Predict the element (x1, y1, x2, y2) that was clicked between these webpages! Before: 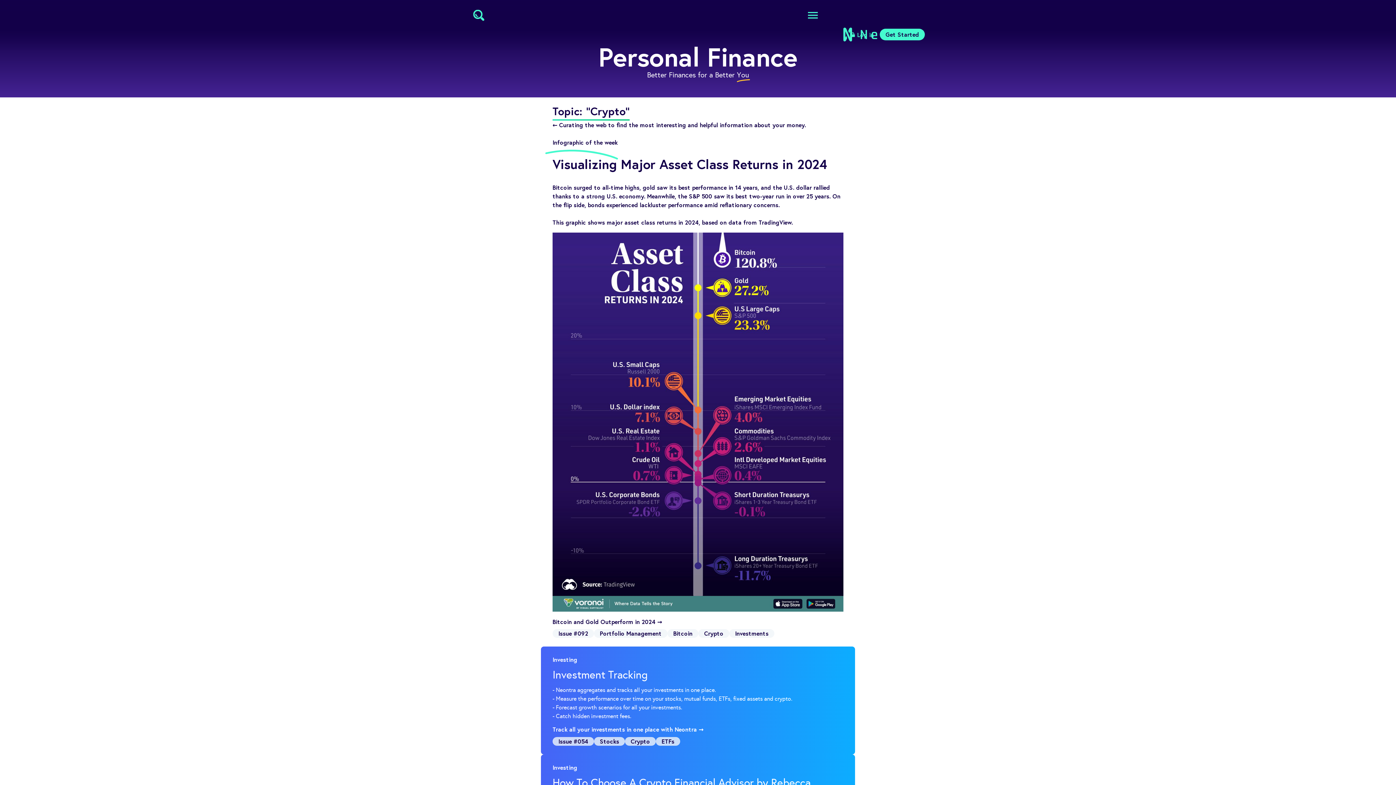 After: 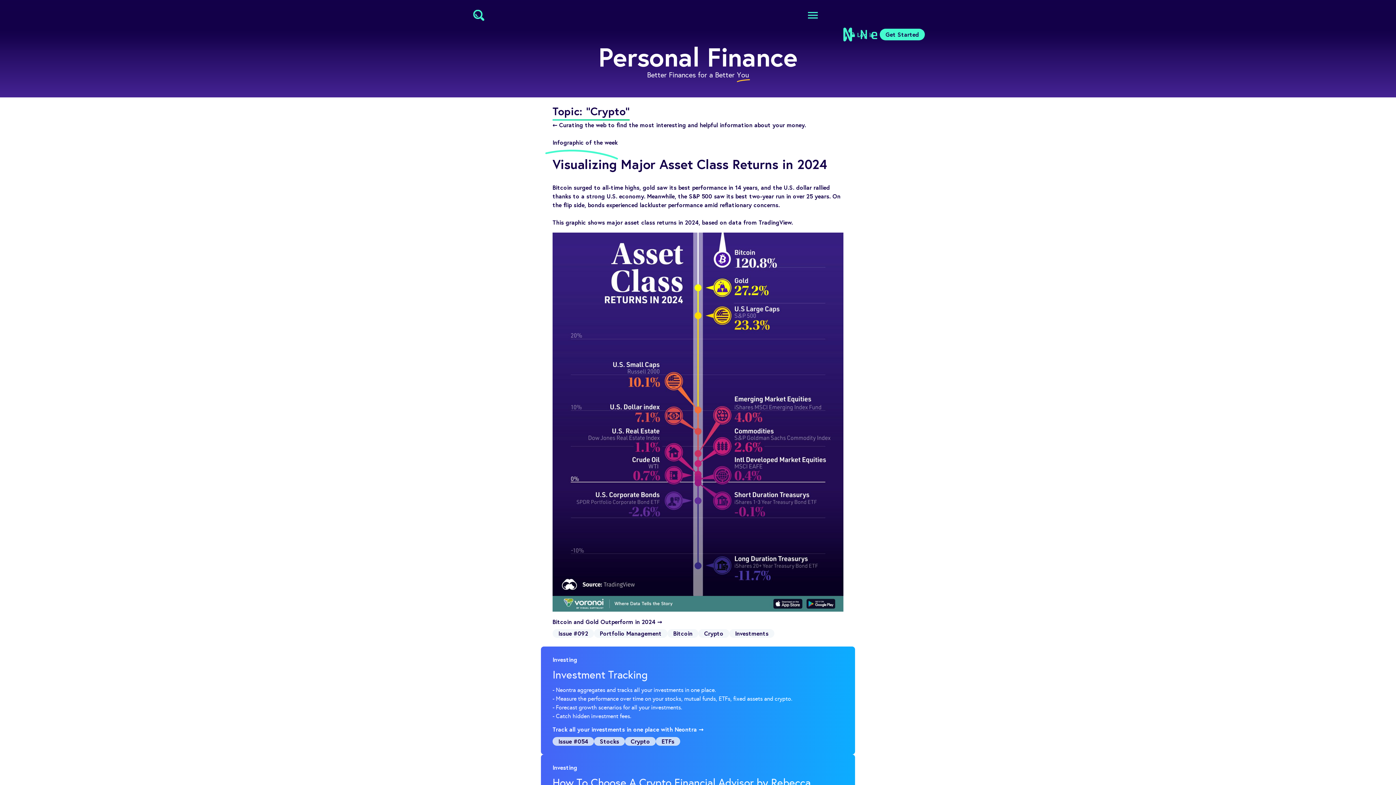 Action: label: Crypto bbox: (698, 629, 729, 638)